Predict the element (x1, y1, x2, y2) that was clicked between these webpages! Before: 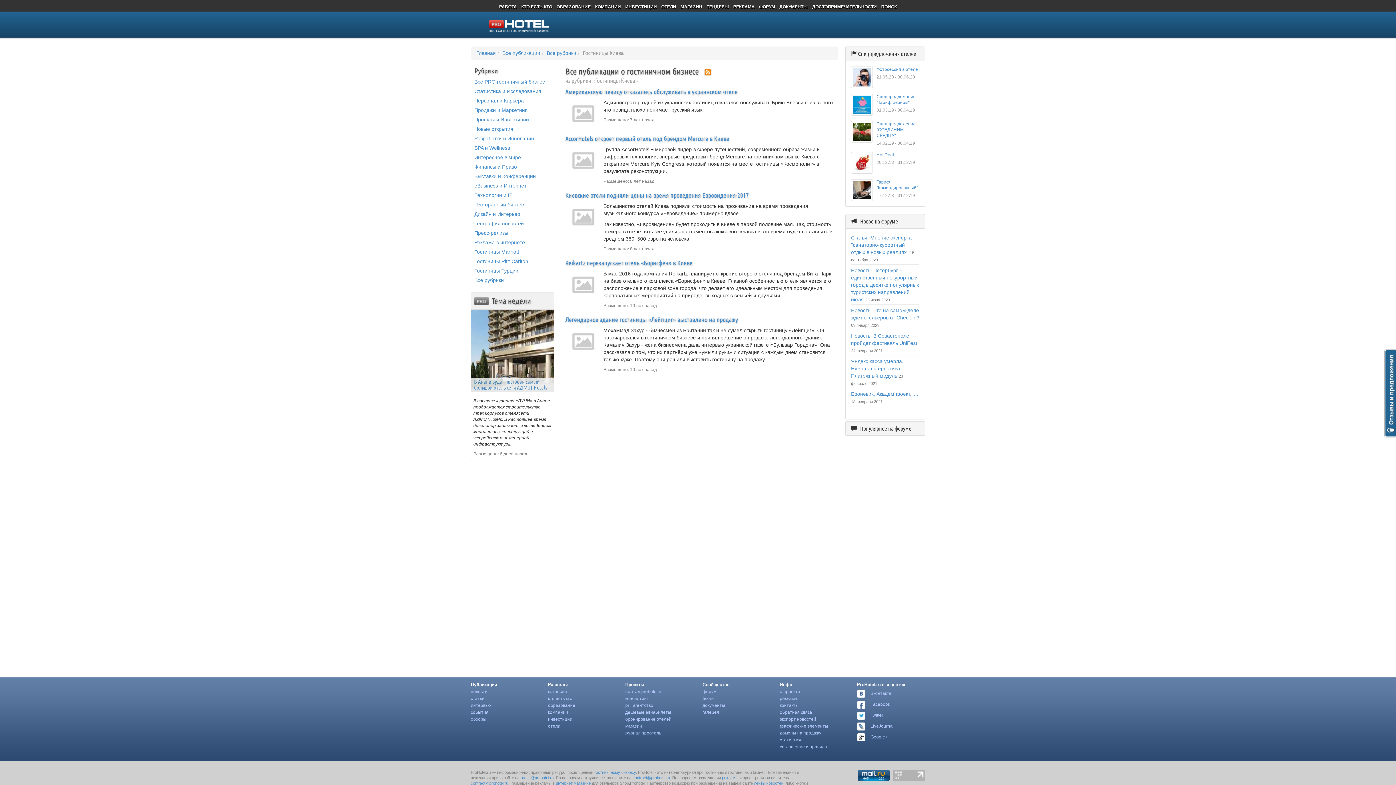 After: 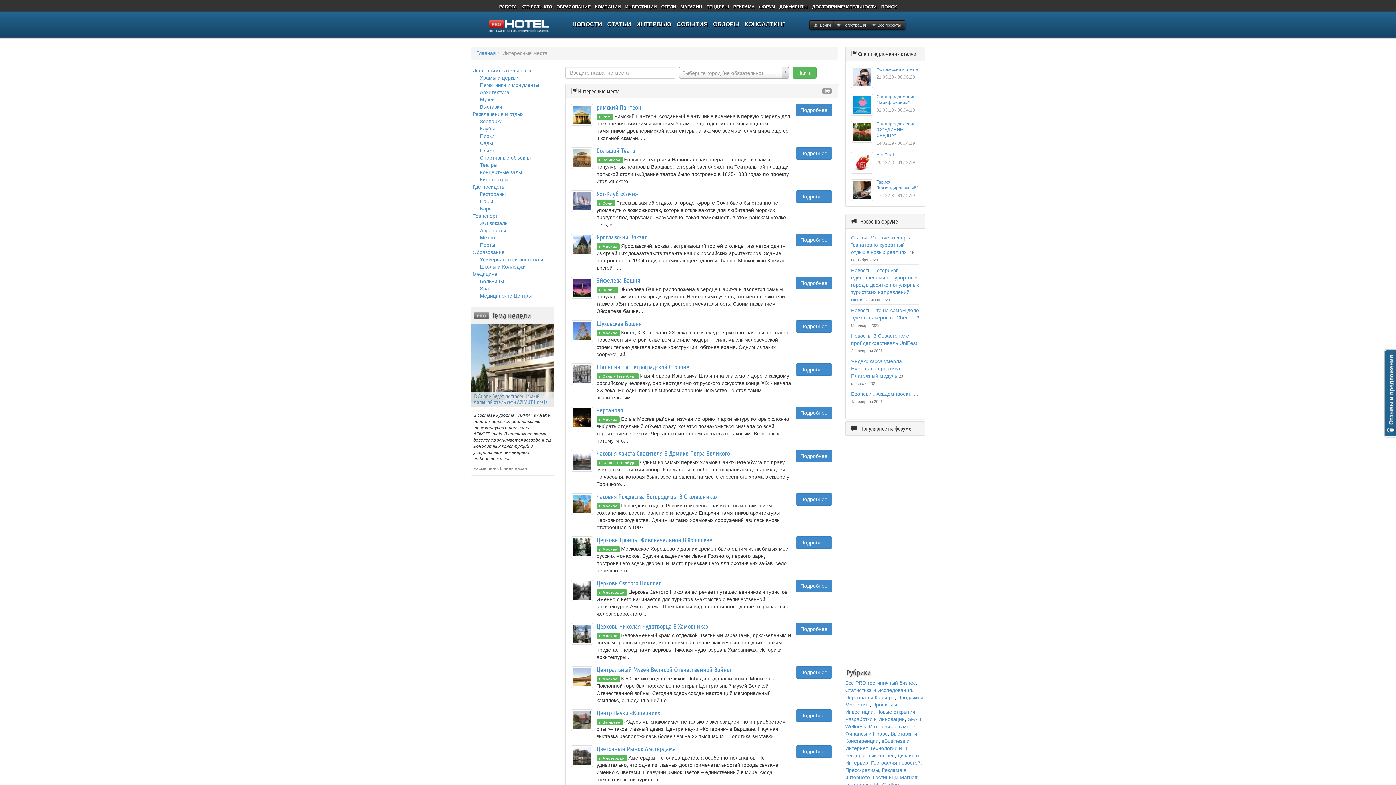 Action: label: ДОСТОПРИМЕЧАТЕЛЬНОСТИ bbox: (812, 4, 877, 9)